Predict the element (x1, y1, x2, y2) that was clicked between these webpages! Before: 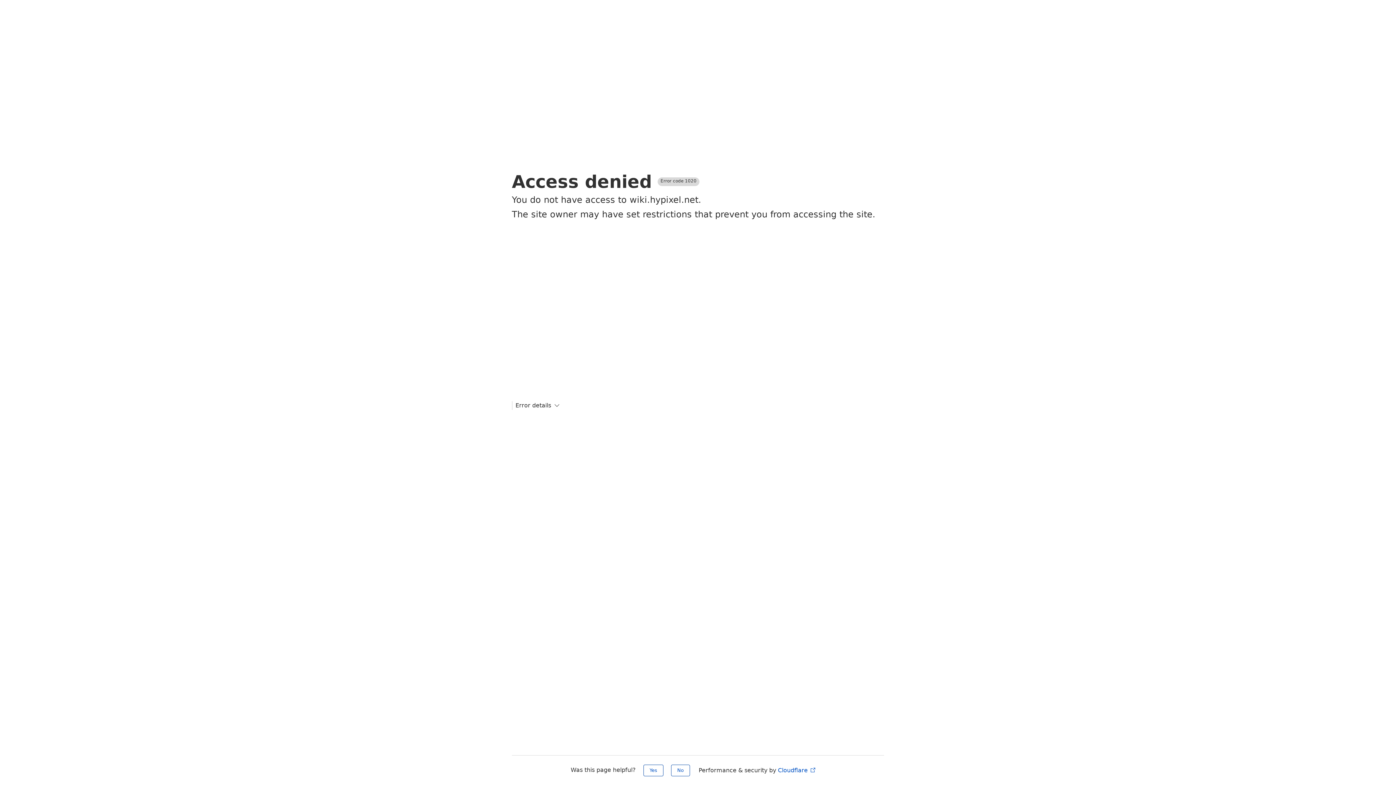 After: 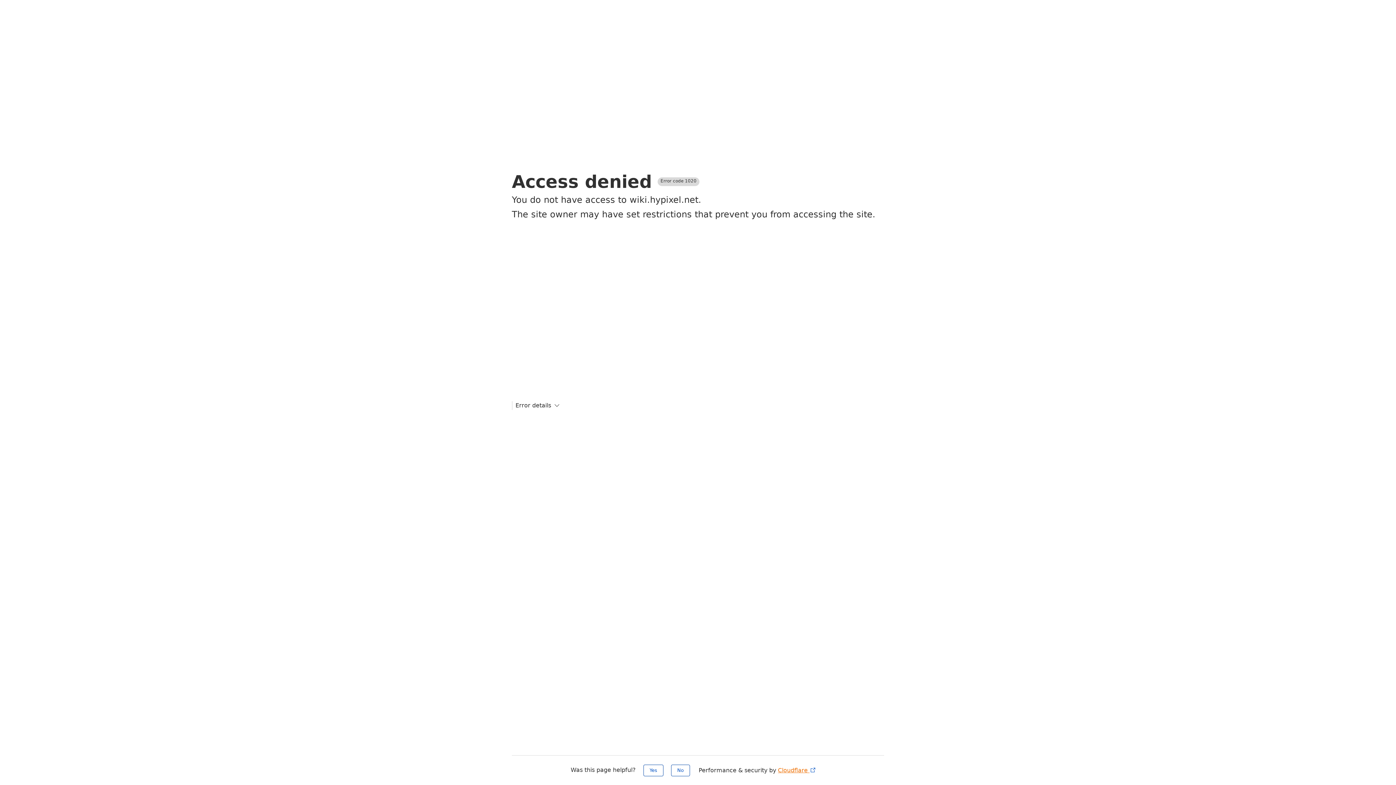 Action: label: Cloudflare  bbox: (778, 767, 816, 774)